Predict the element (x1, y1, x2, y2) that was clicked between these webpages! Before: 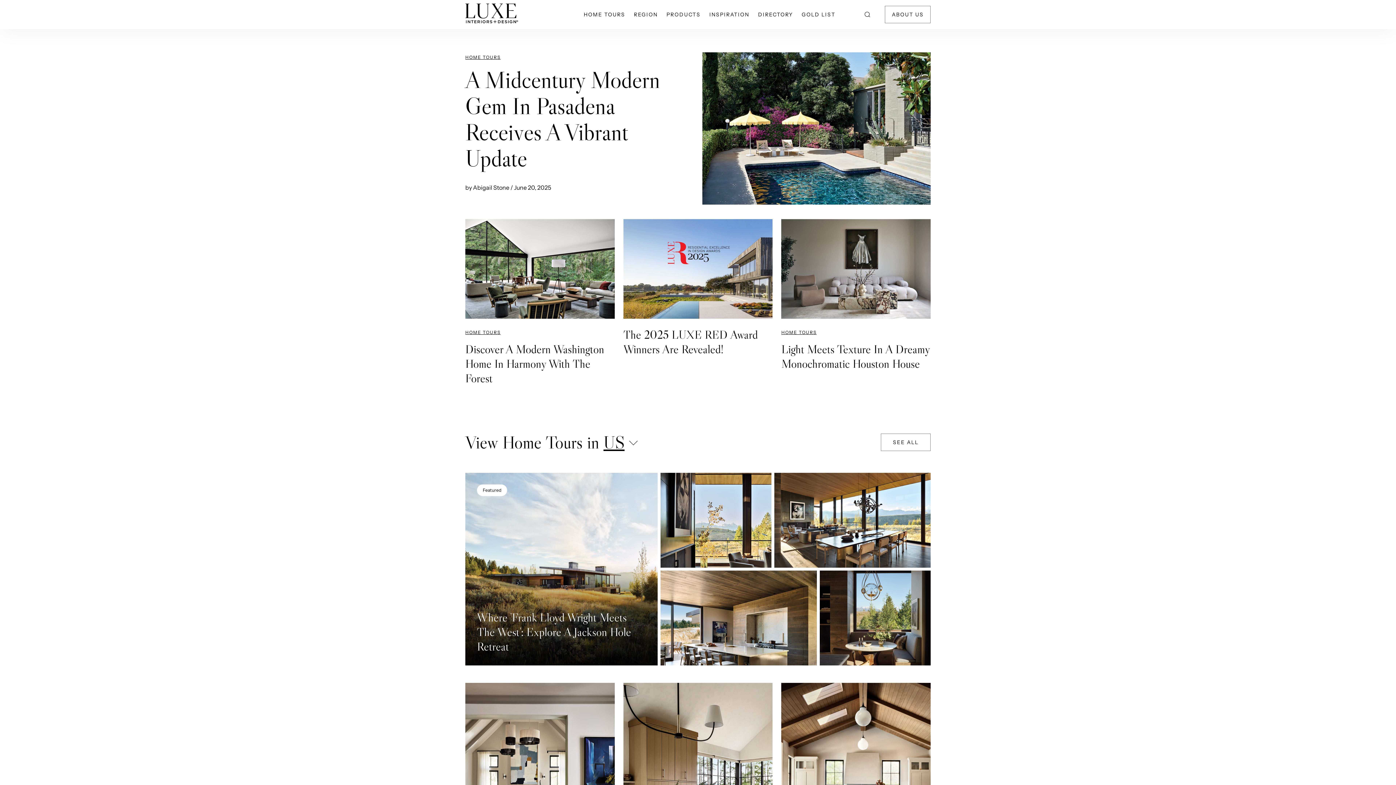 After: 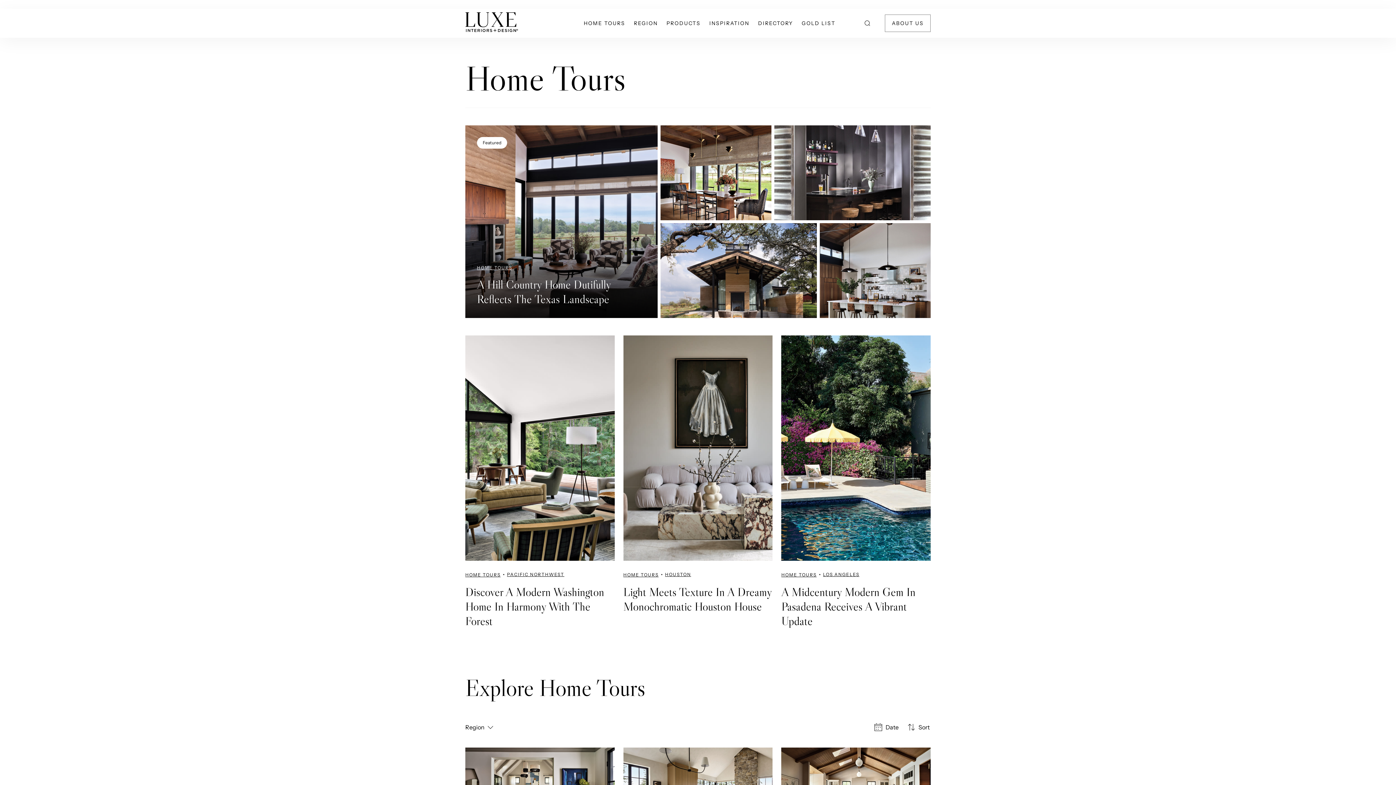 Action: bbox: (465, 329, 500, 335) label: HOME TOURS